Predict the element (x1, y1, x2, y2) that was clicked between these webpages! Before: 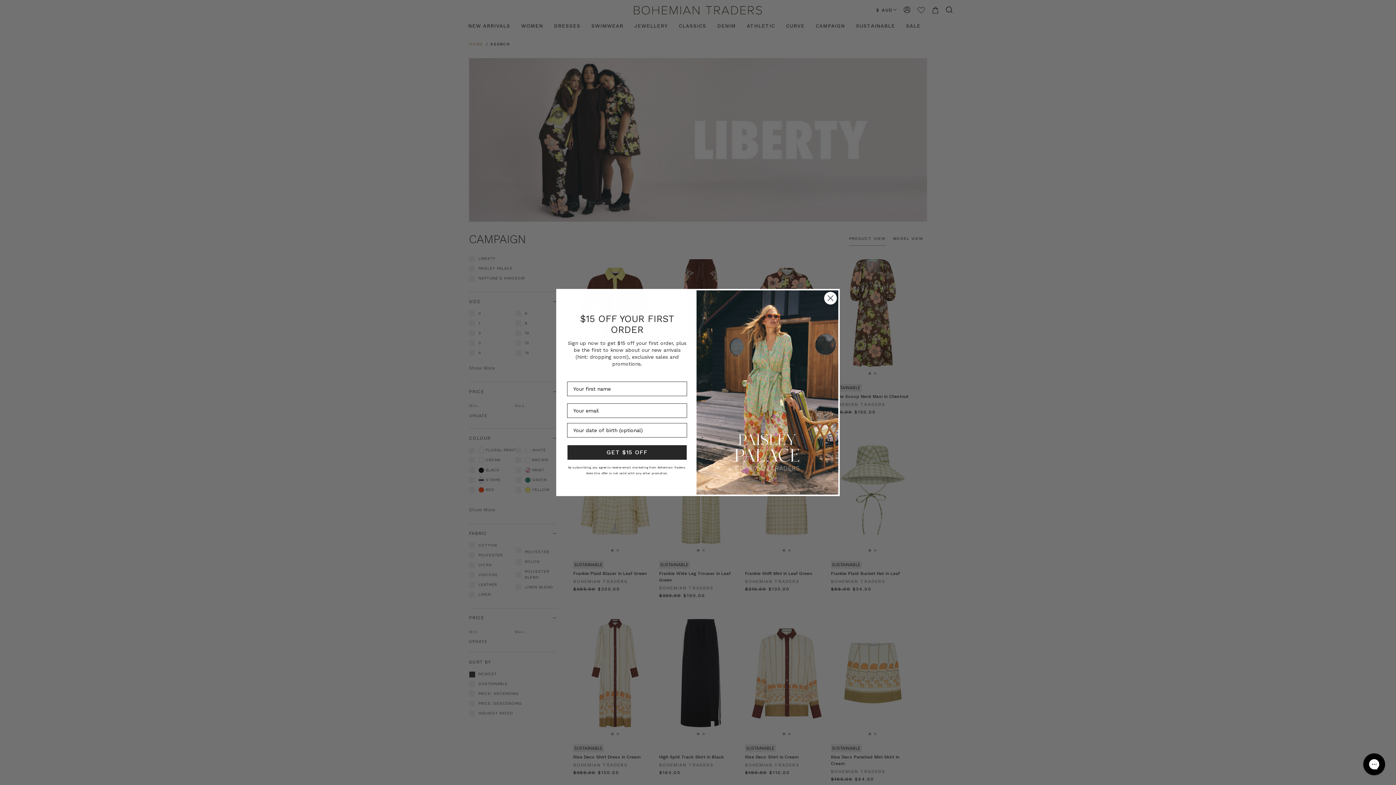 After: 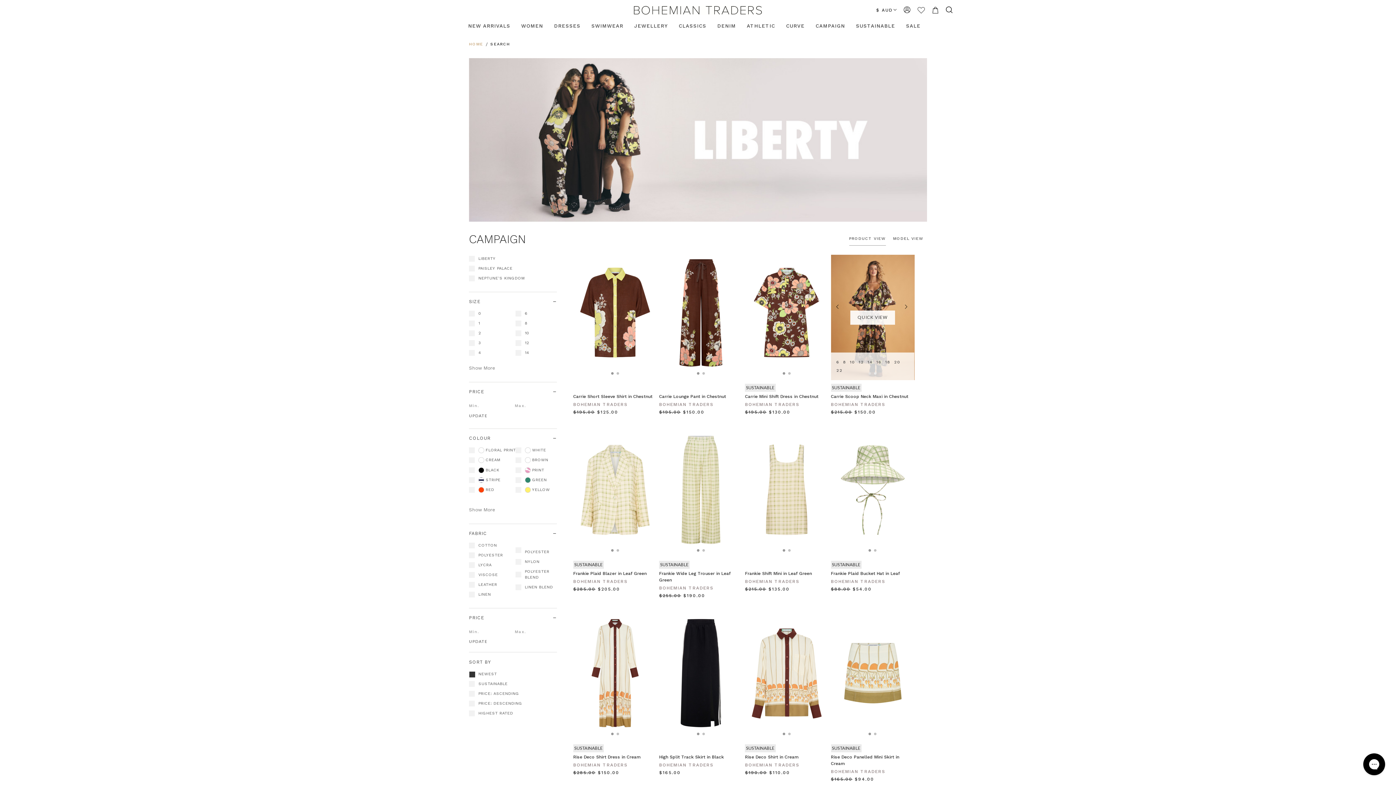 Action: bbox: (824, 291, 837, 304) label: Close dialog